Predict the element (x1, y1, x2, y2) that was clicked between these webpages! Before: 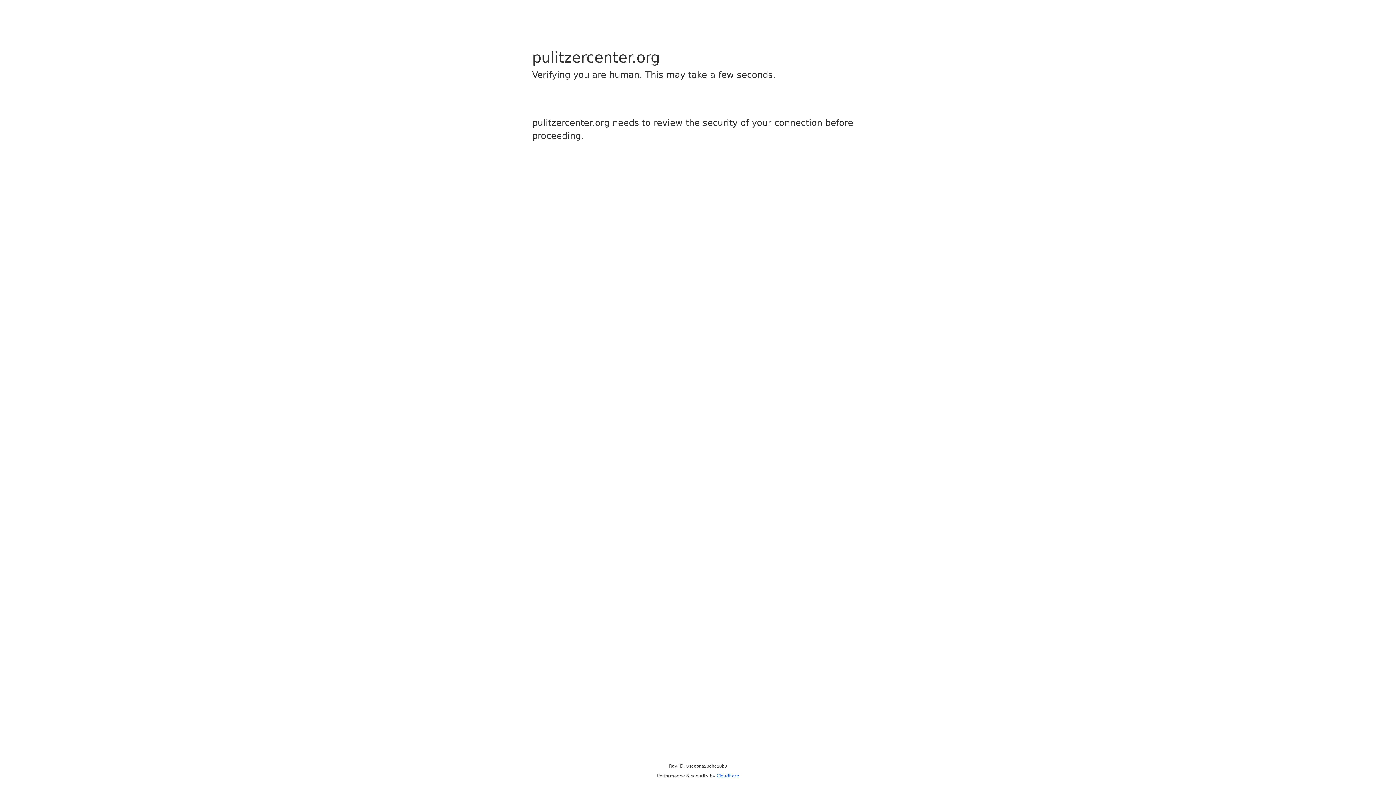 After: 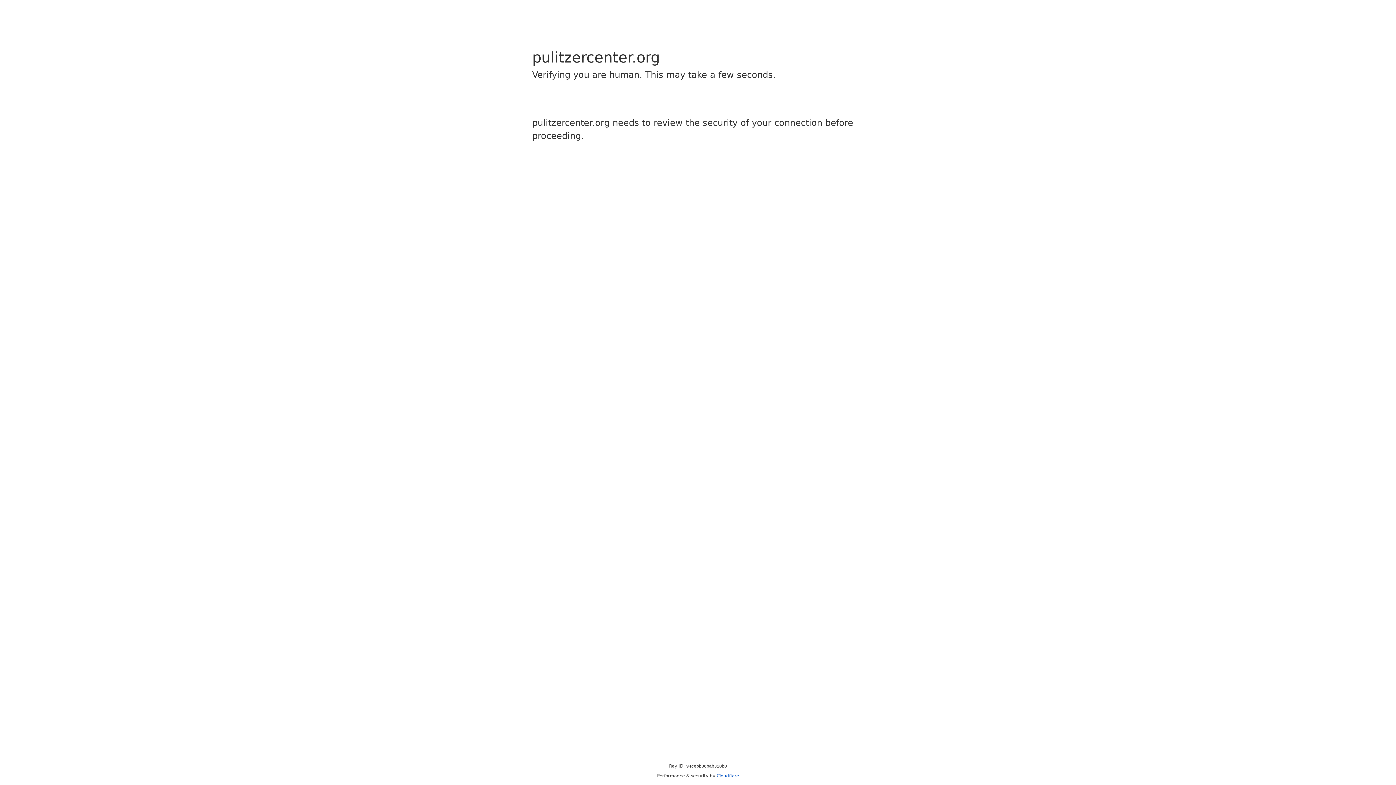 Action: label: Cloudflare bbox: (716, 773, 739, 778)